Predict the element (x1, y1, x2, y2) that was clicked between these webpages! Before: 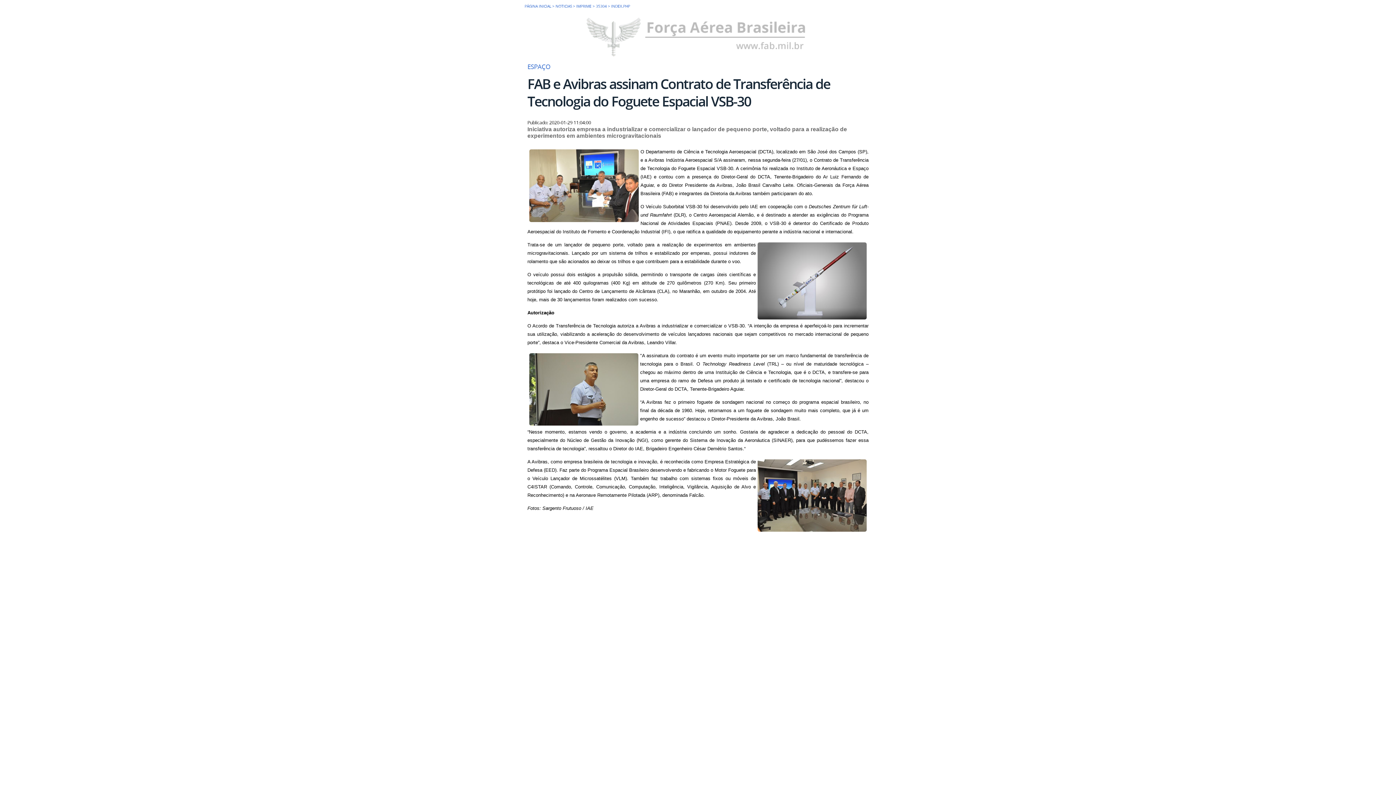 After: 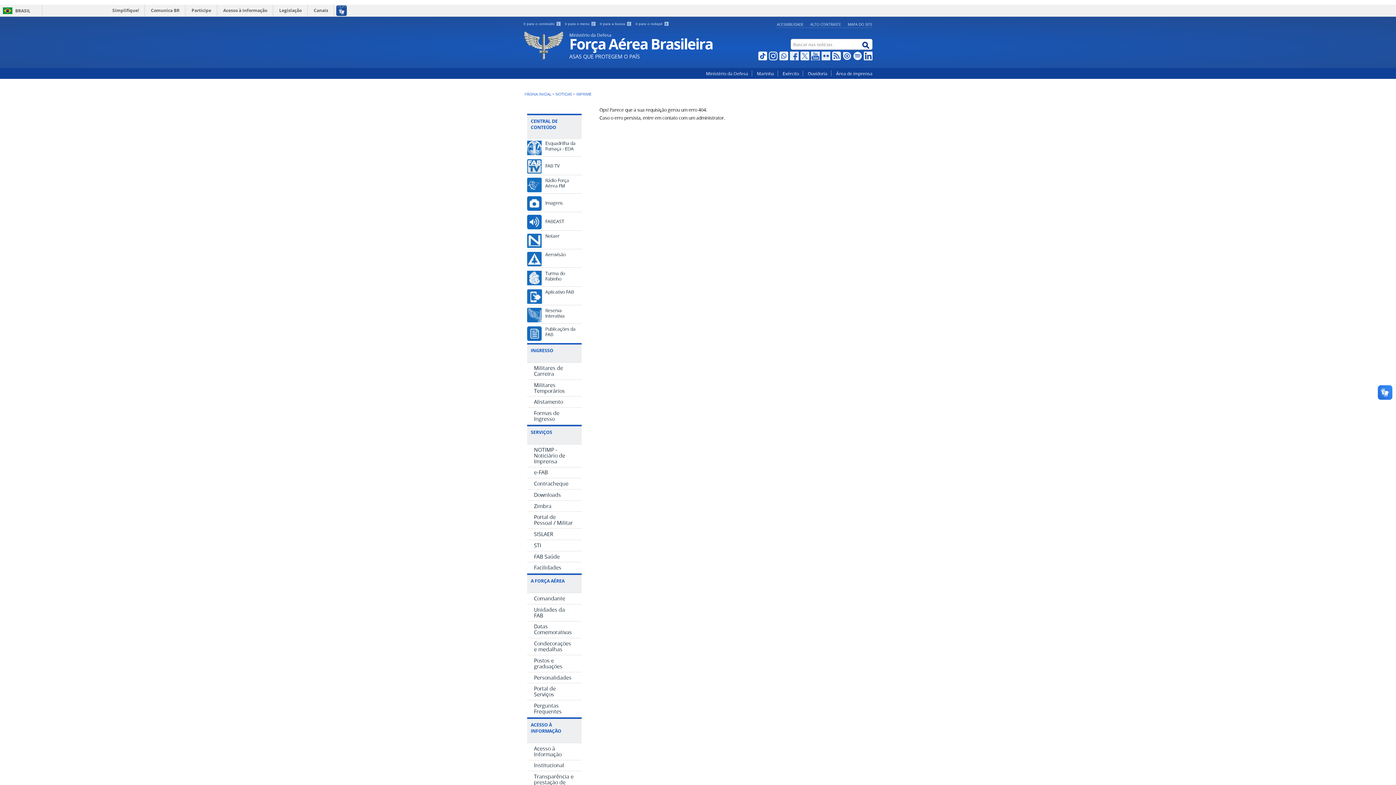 Action: bbox: (576, 3, 591, 8) label: IMPRIME